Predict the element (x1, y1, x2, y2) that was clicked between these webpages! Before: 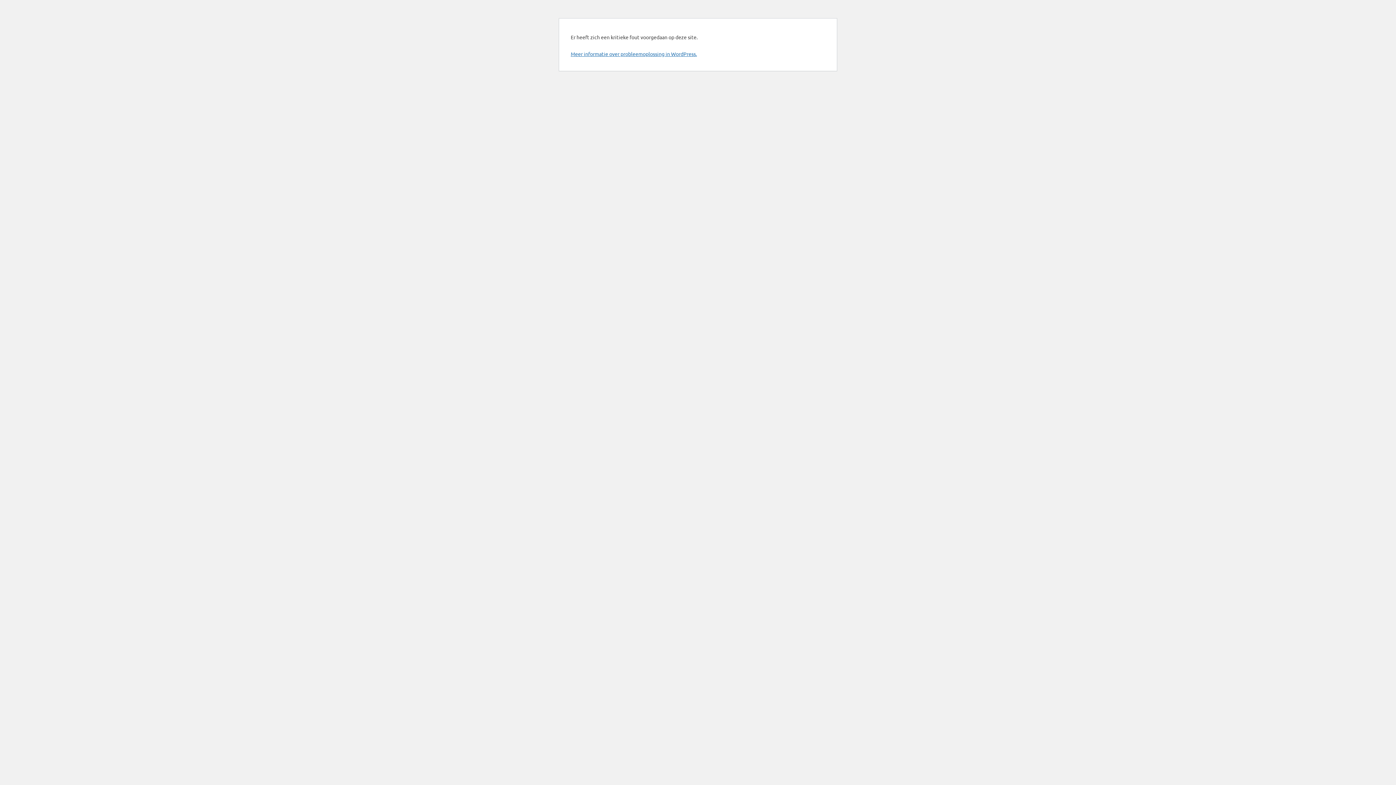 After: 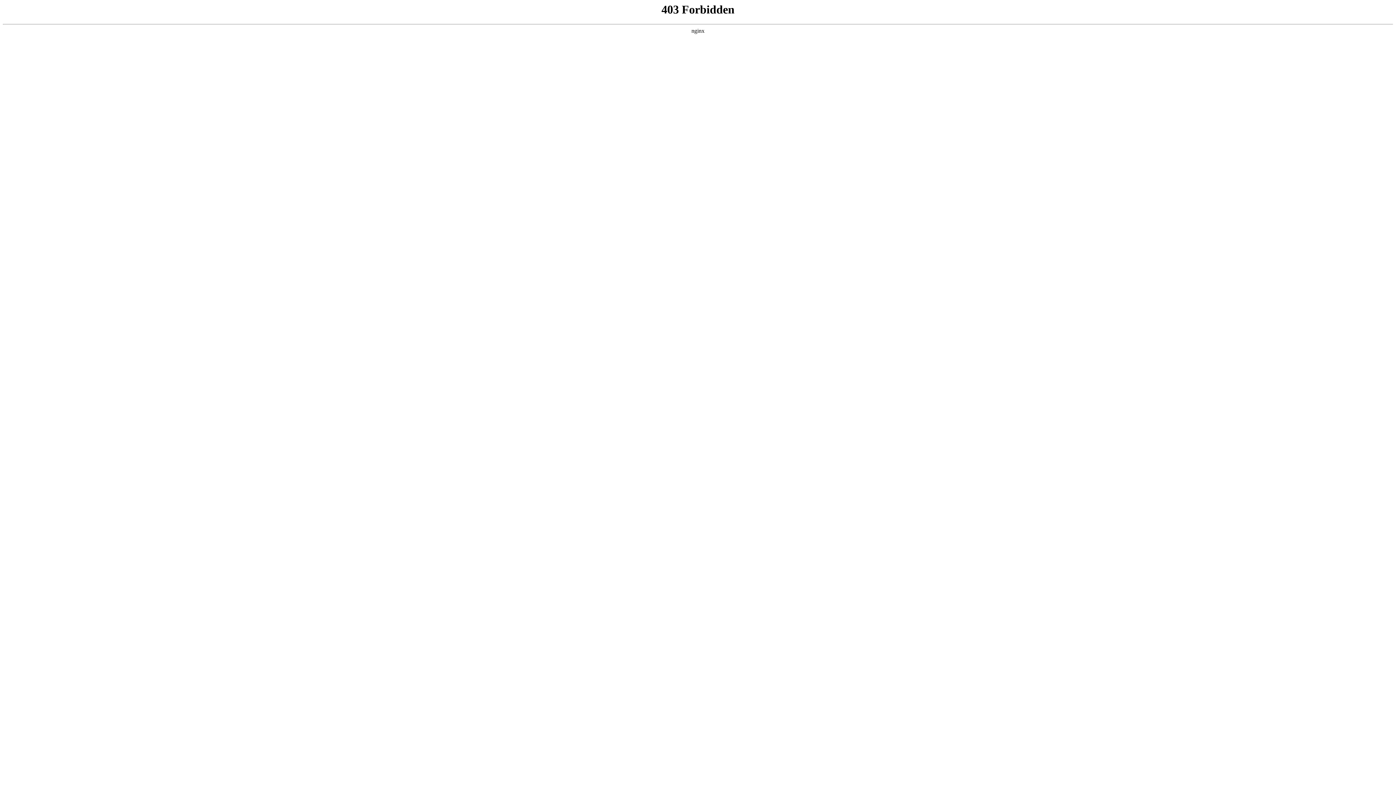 Action: bbox: (570, 50, 697, 57) label: Meer informatie over probleemoplossing in WordPress.